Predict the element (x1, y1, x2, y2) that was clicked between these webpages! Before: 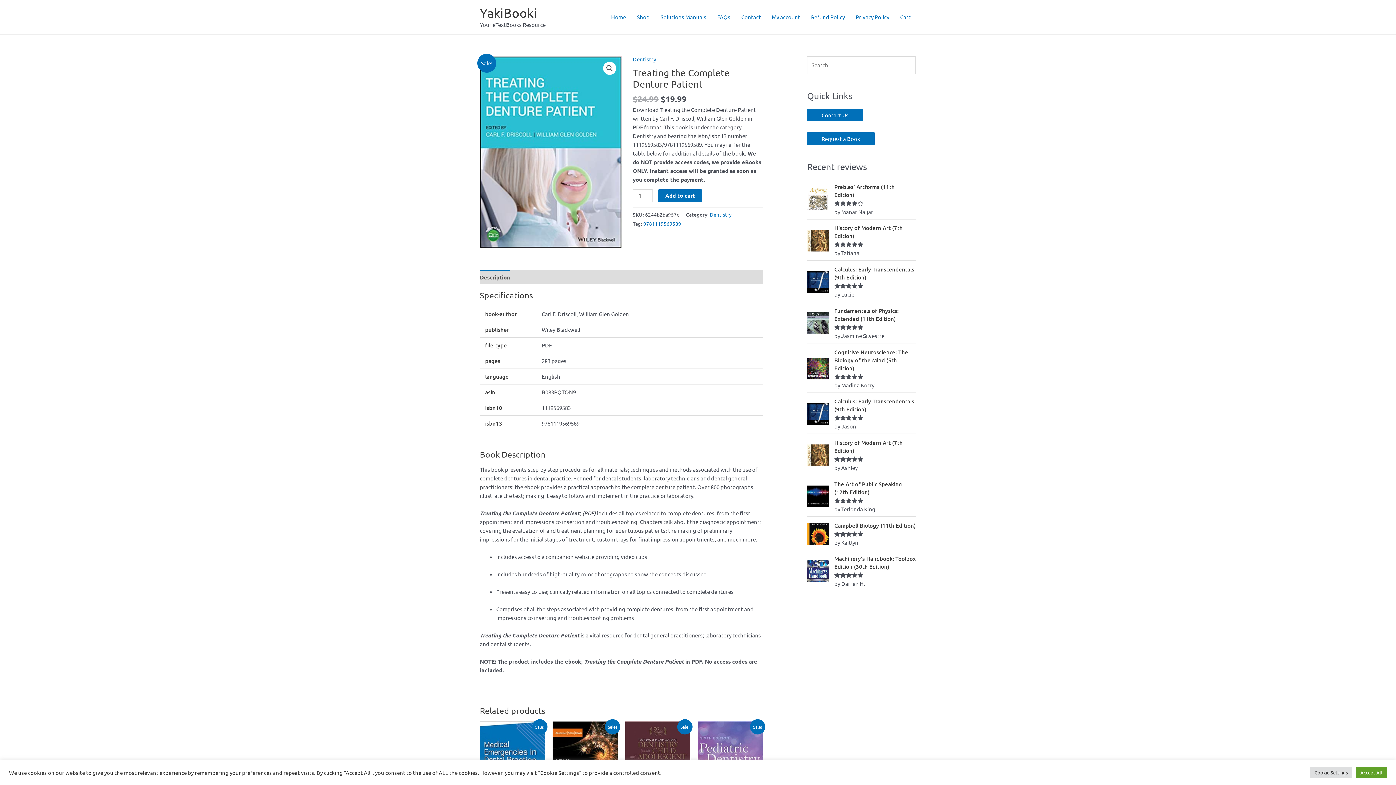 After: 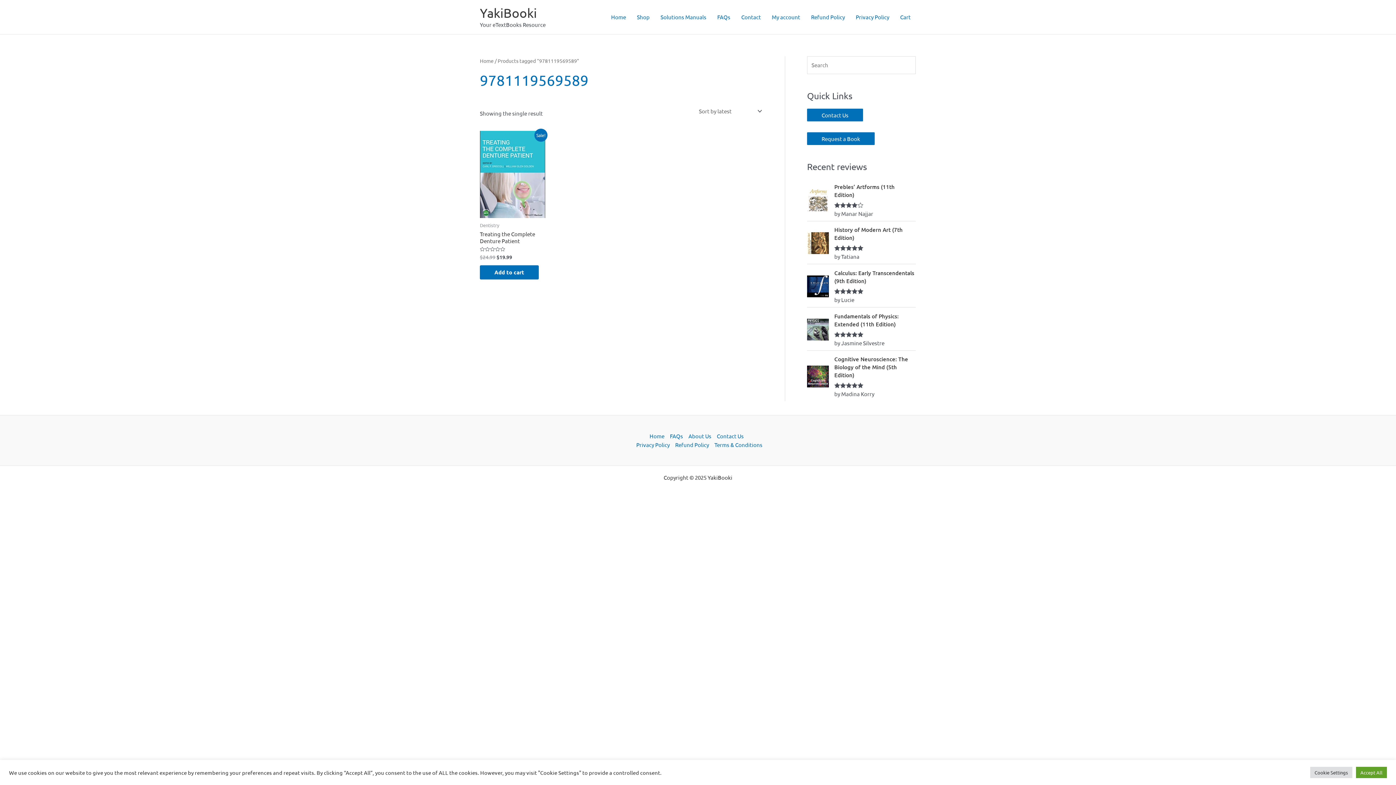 Action: bbox: (643, 220, 681, 227) label: 9781119569589